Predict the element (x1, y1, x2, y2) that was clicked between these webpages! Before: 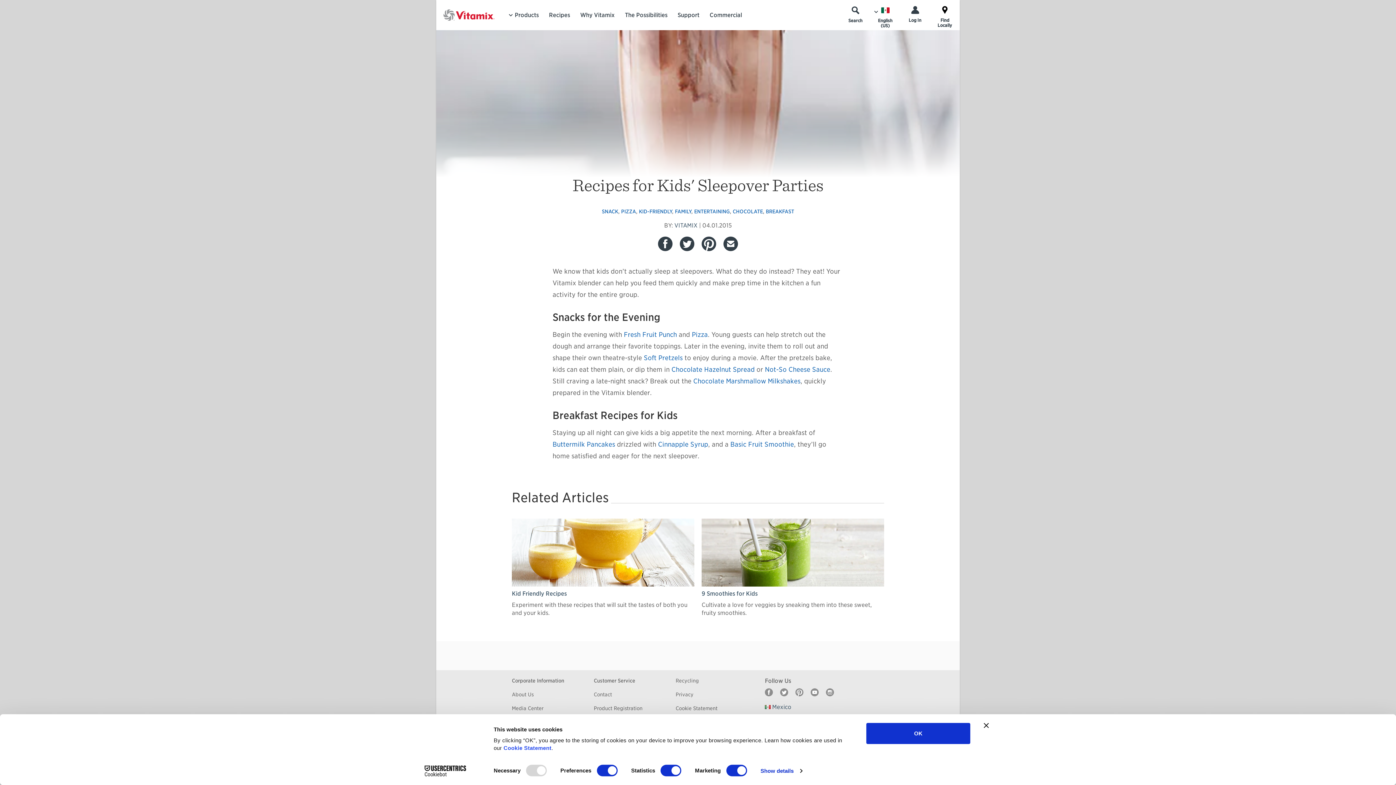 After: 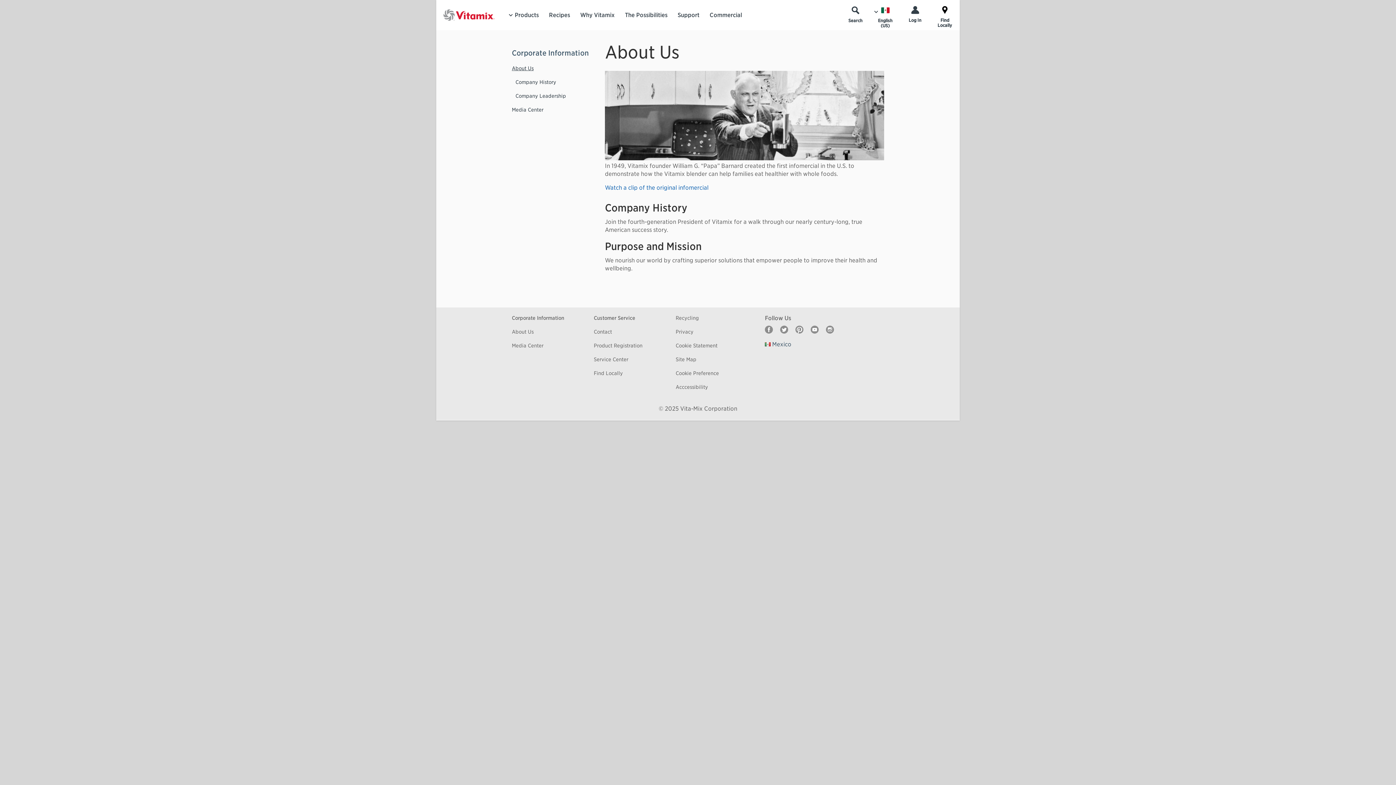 Action: bbox: (512, 691, 533, 697) label: About Us